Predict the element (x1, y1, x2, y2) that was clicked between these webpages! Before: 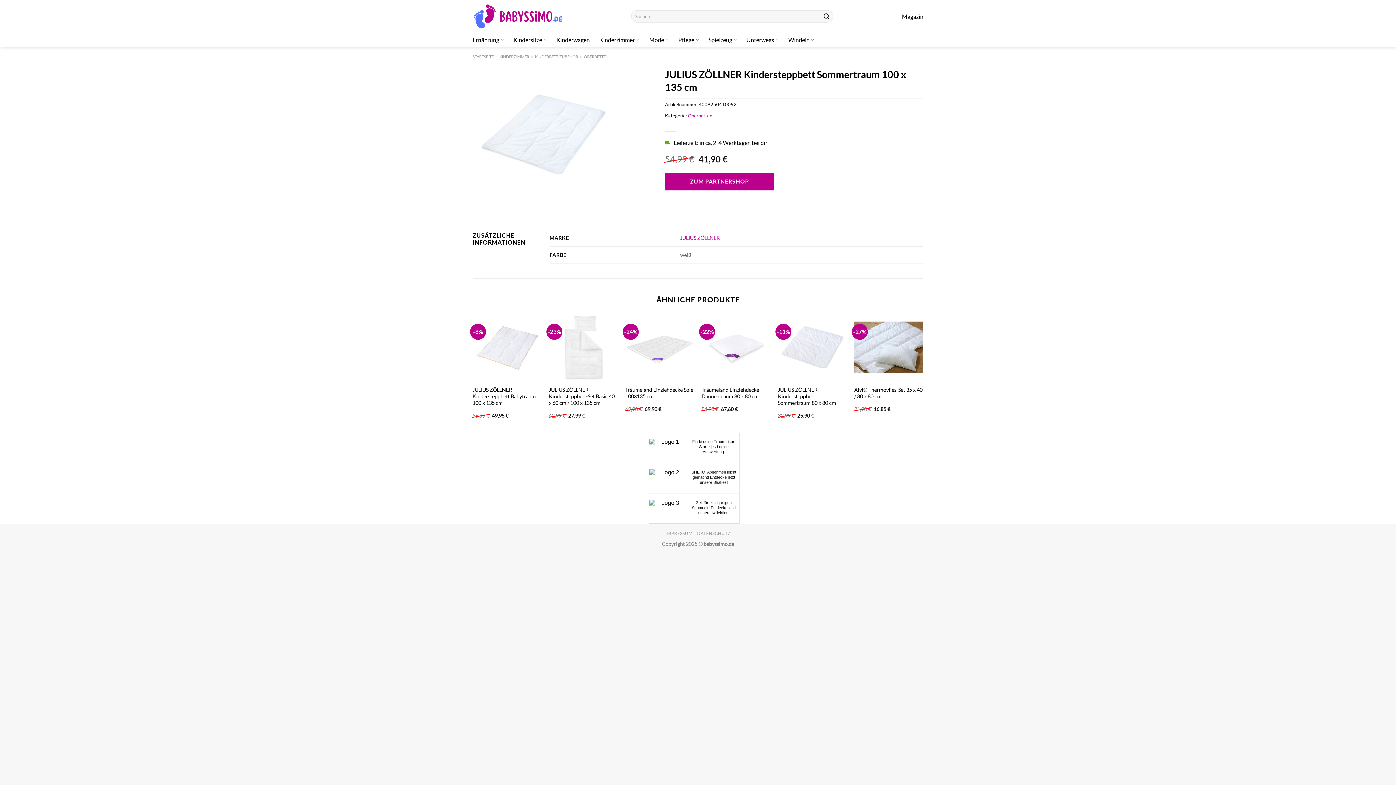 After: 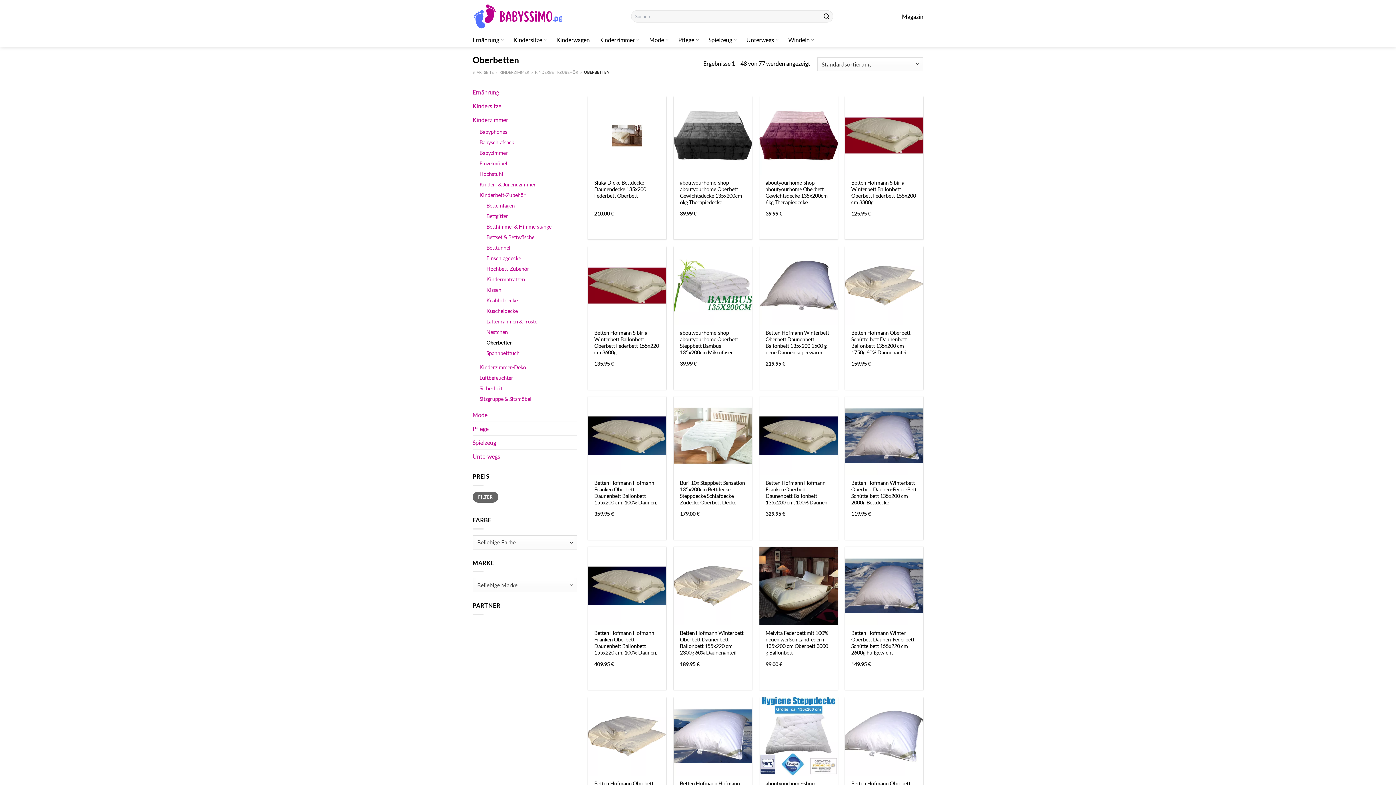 Action: bbox: (584, 54, 608, 58) label: OBERBETTEN